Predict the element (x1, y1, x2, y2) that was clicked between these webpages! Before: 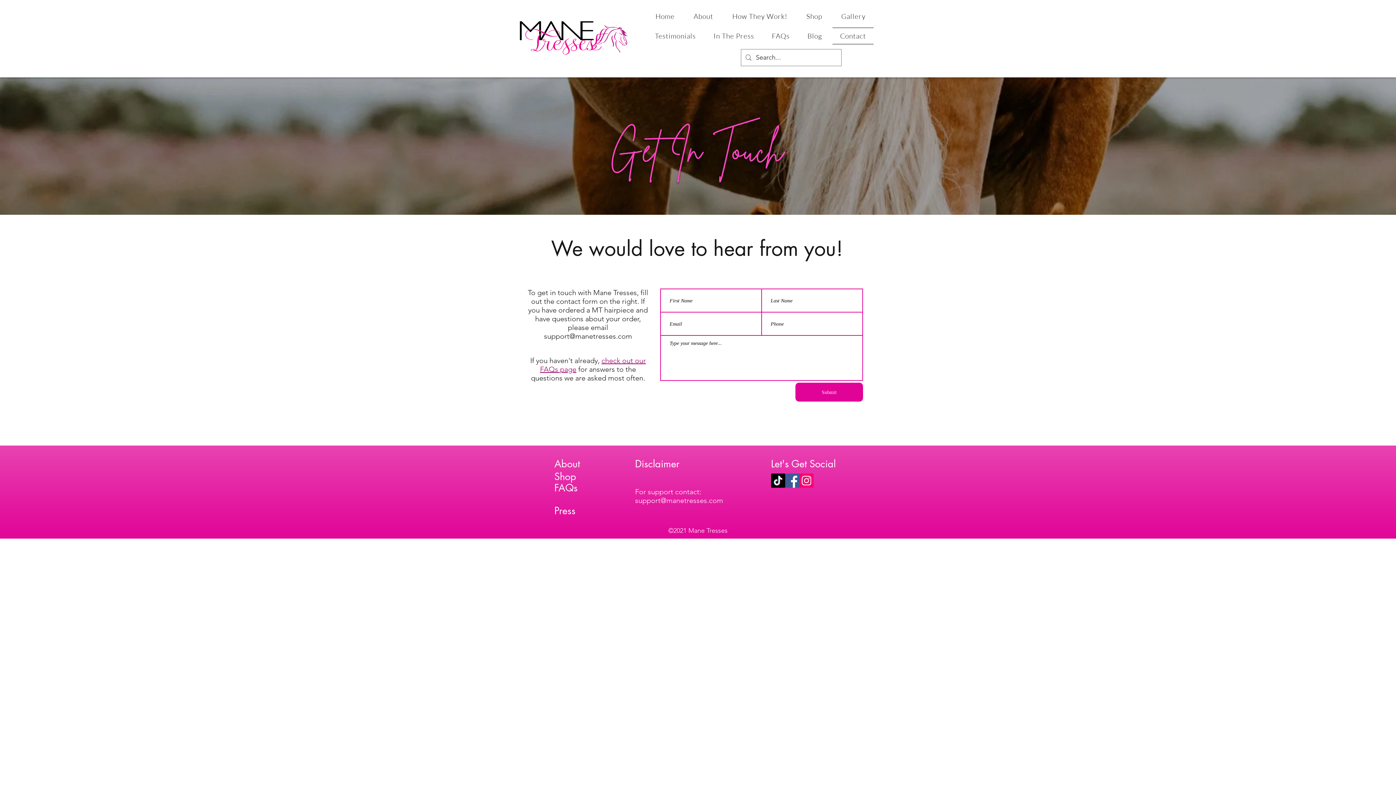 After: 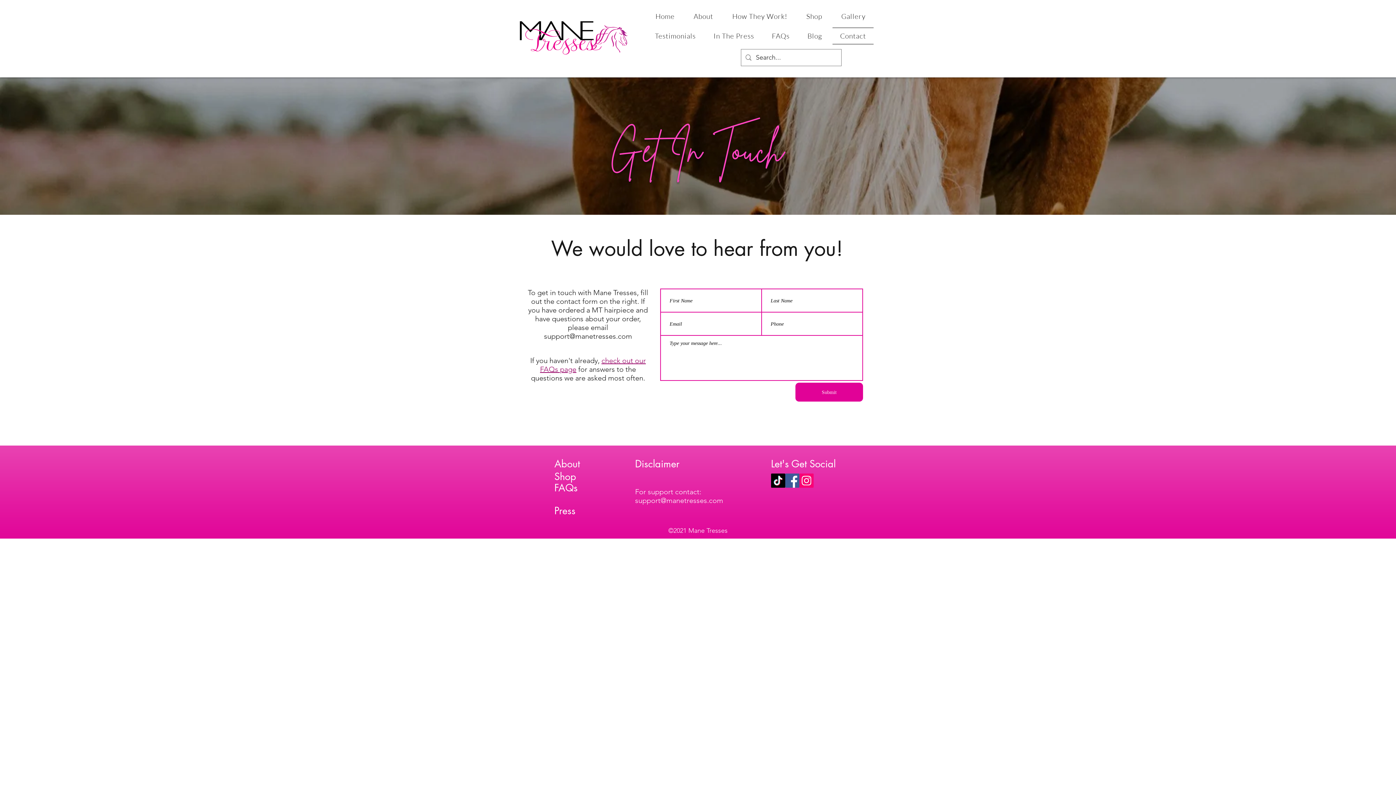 Action: label: Instagram bbox: (799, 473, 813, 488)